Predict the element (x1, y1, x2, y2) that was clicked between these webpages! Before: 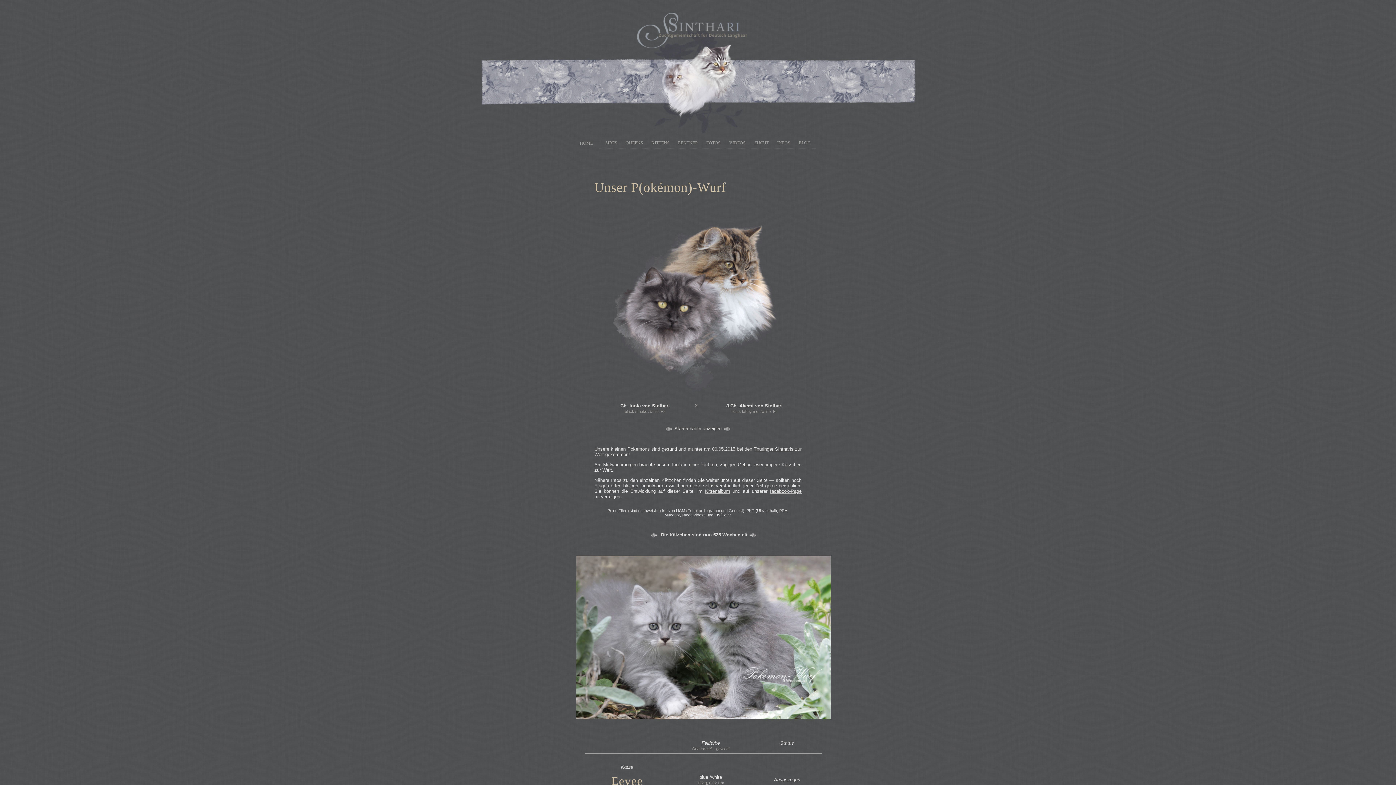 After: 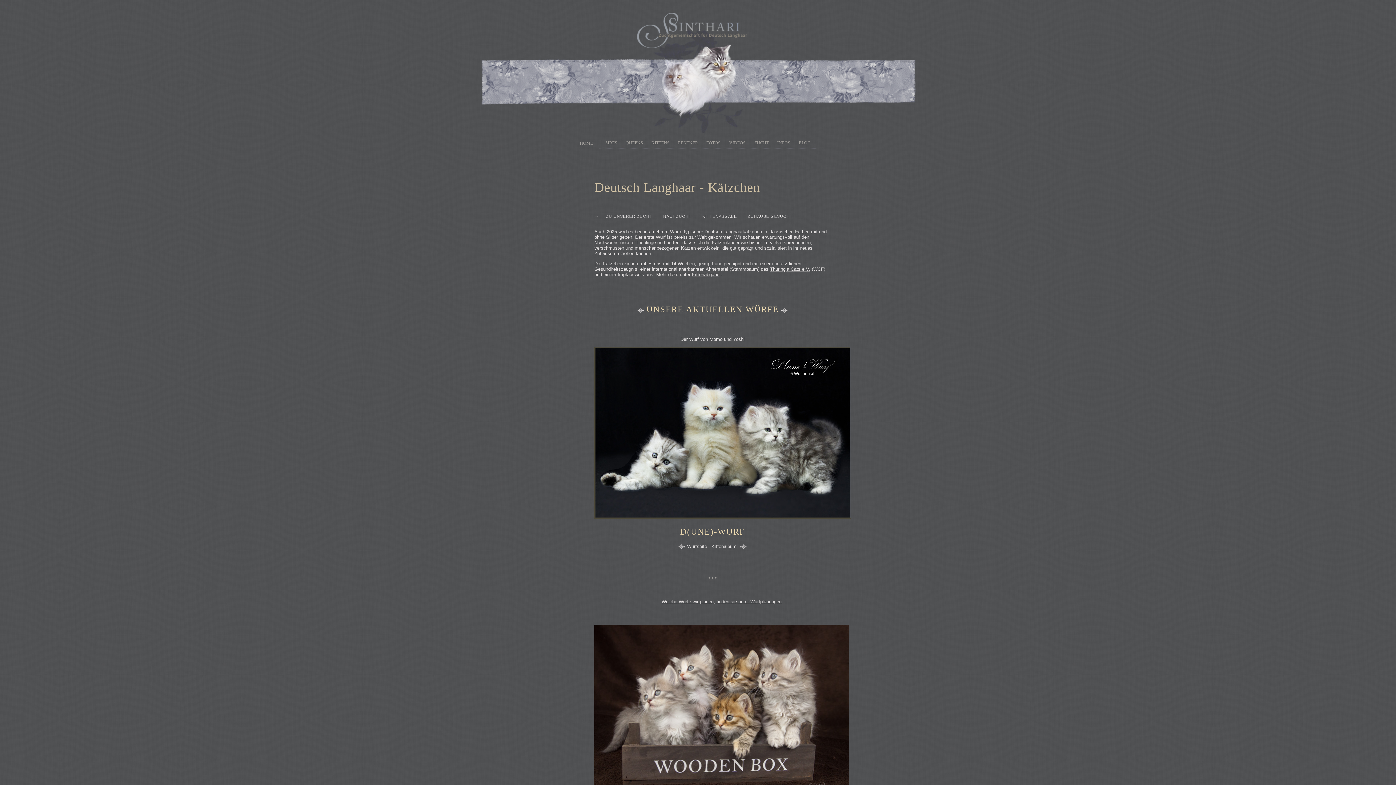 Action: bbox: (651, 140, 669, 145) label: KITTENS